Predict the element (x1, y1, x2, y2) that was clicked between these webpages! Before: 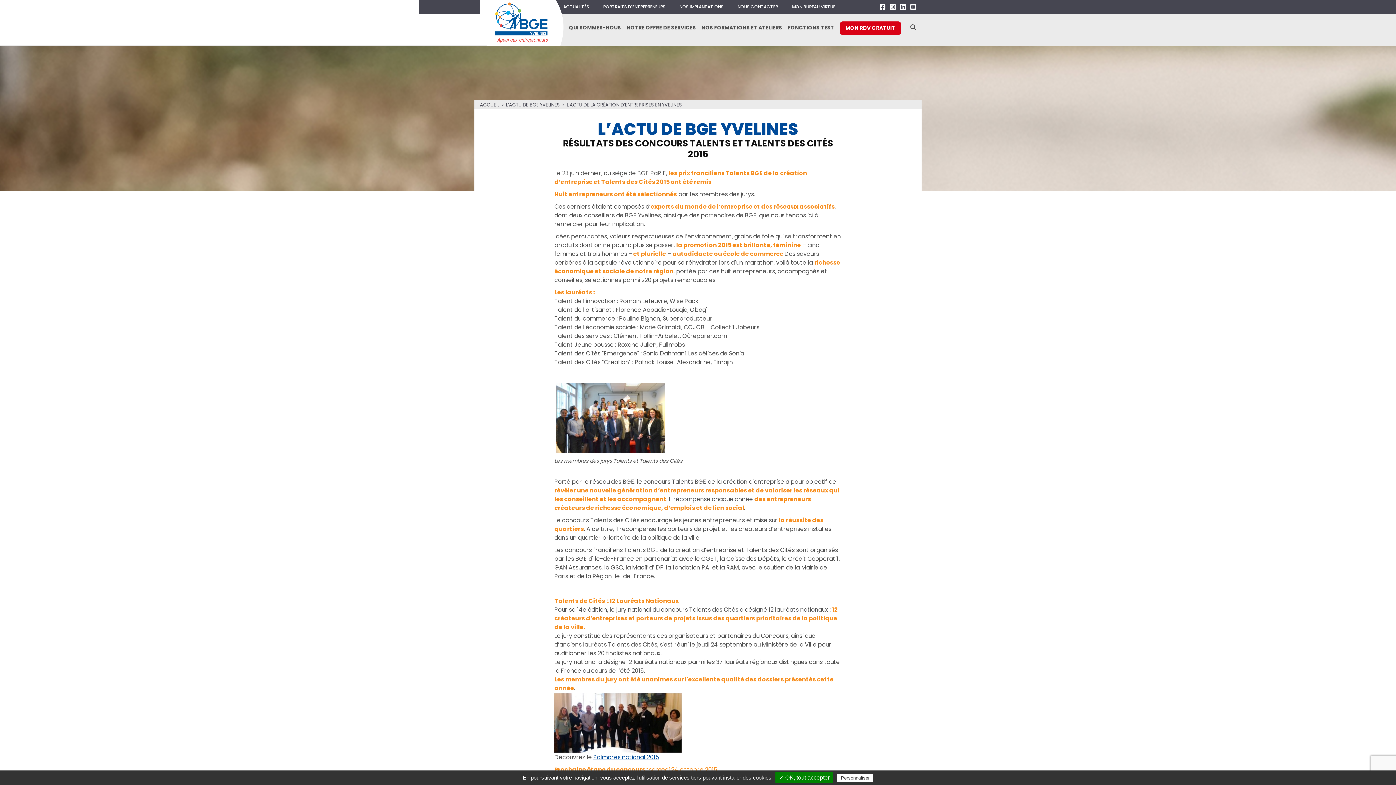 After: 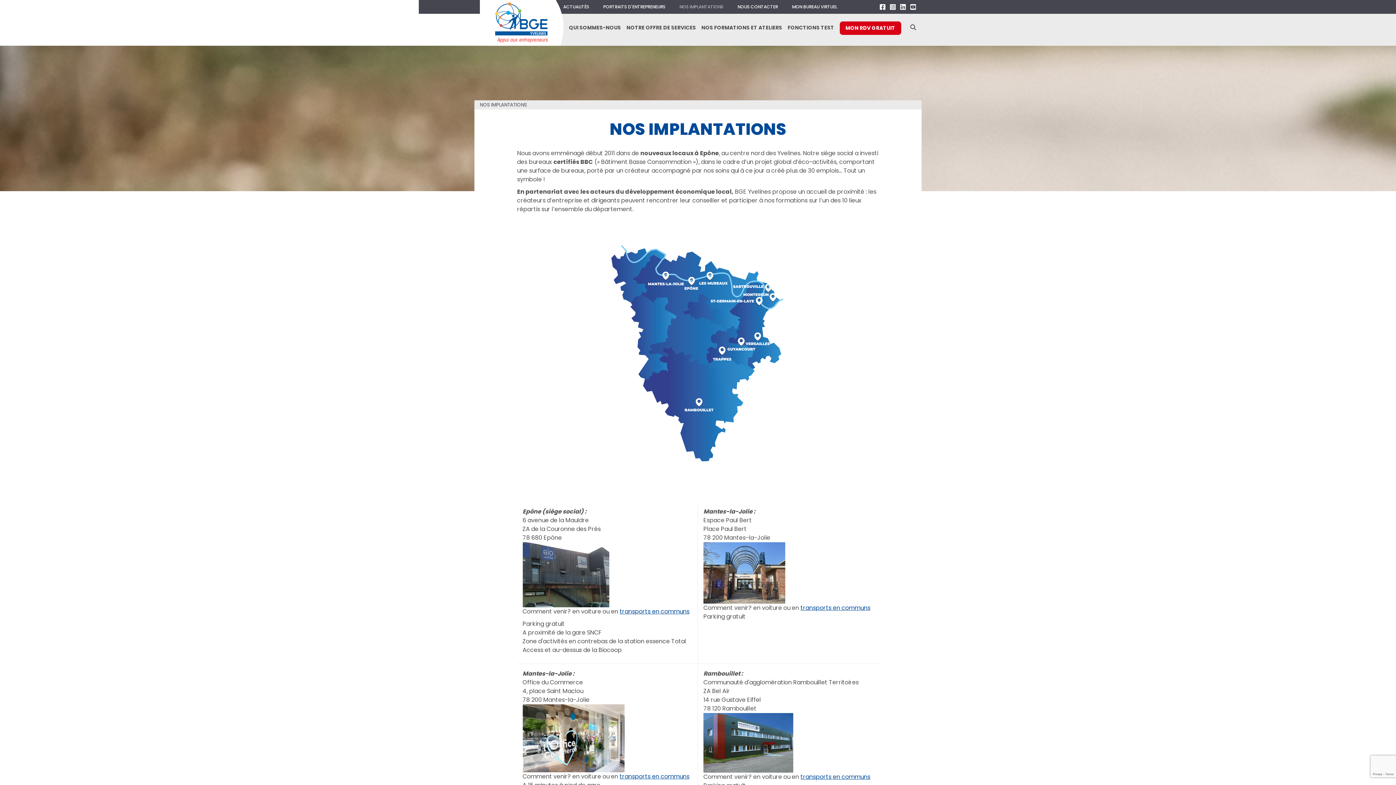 Action: label: NOS IMPLANTATIONS bbox: (679, 3, 723, 9)